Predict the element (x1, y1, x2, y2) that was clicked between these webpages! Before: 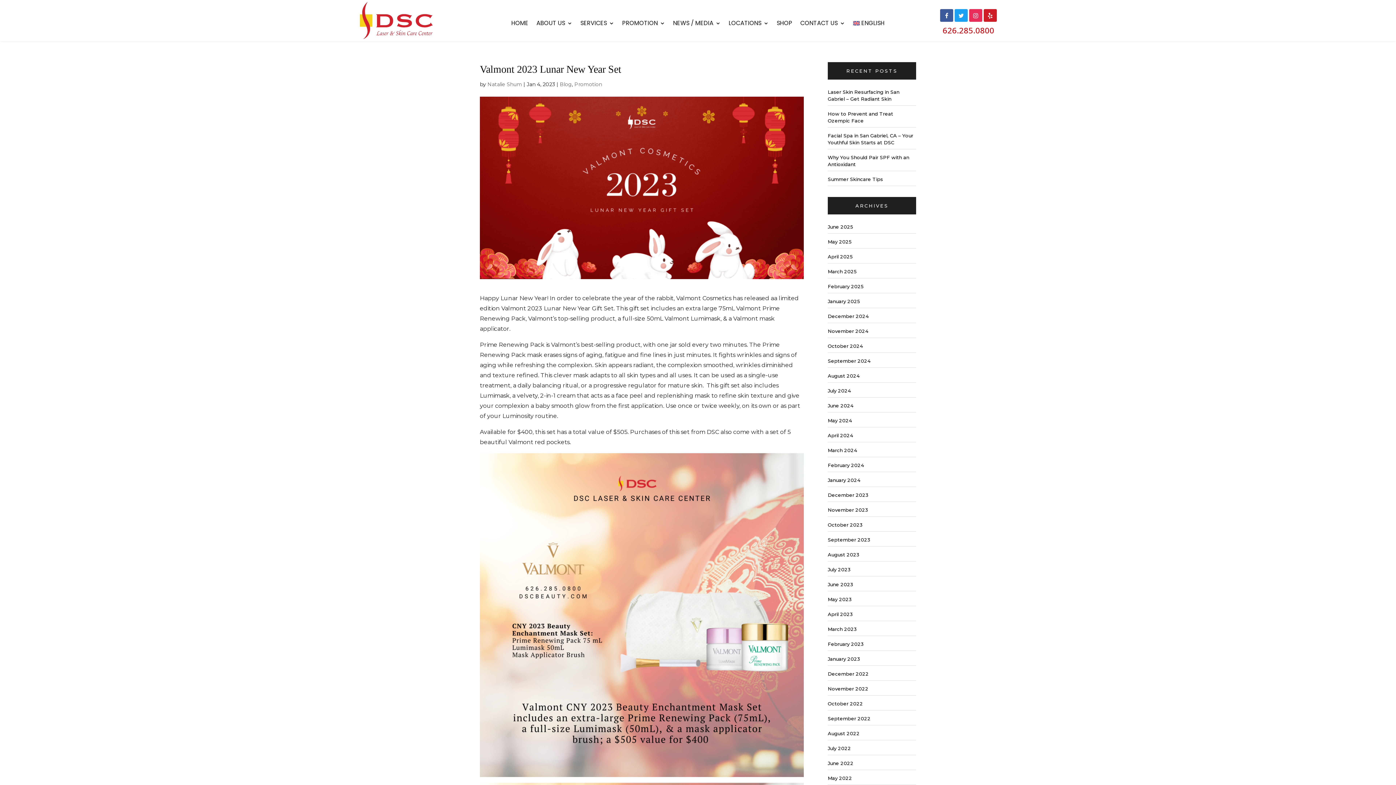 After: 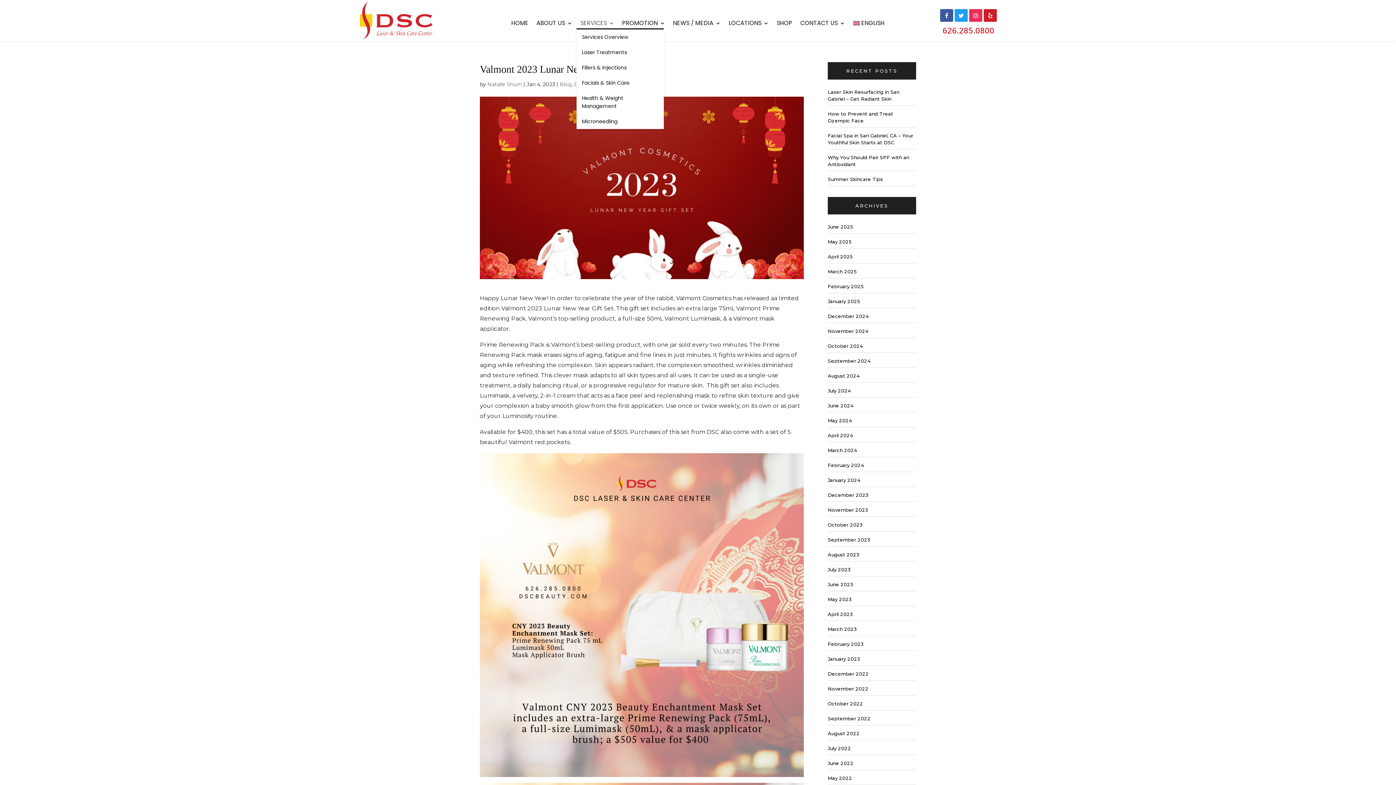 Action: label: SERVICES bbox: (580, 20, 614, 28)